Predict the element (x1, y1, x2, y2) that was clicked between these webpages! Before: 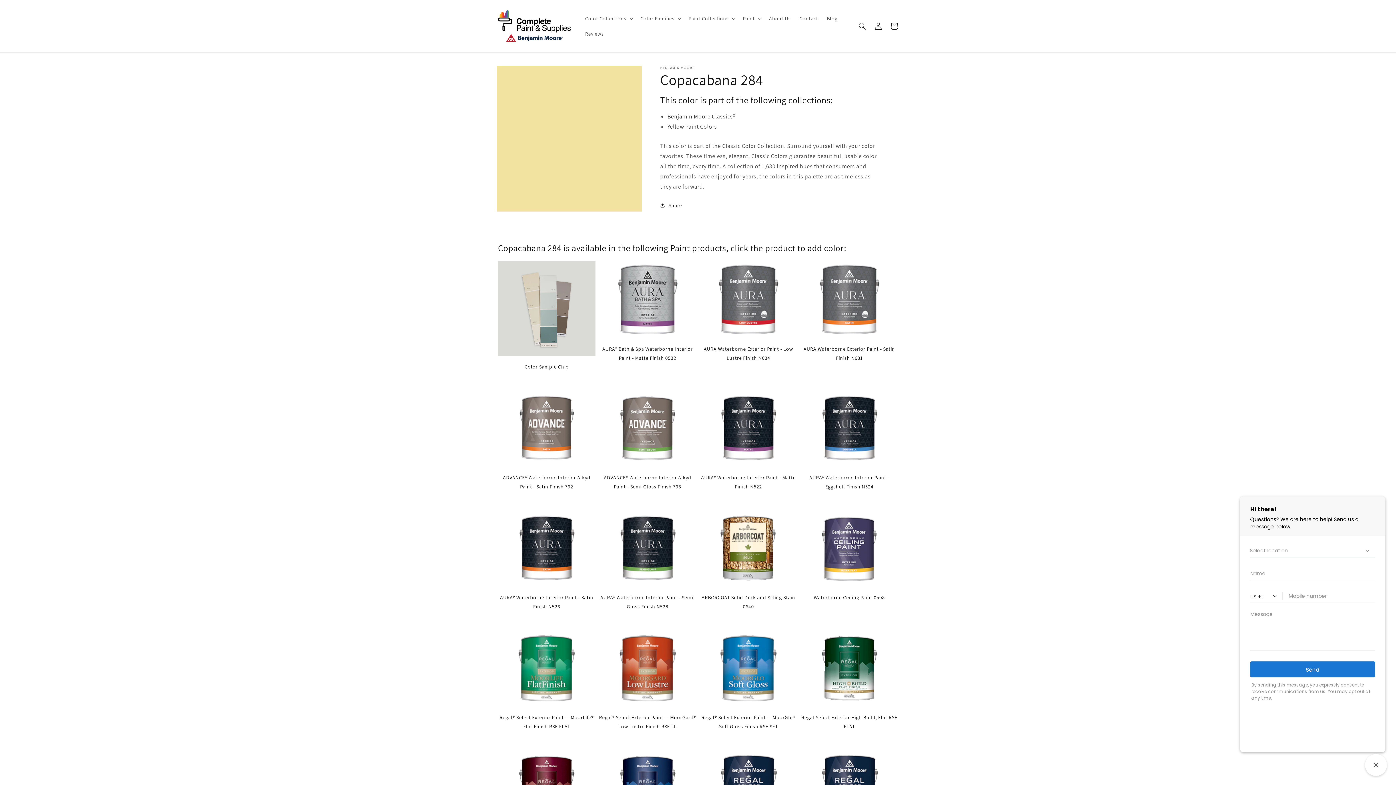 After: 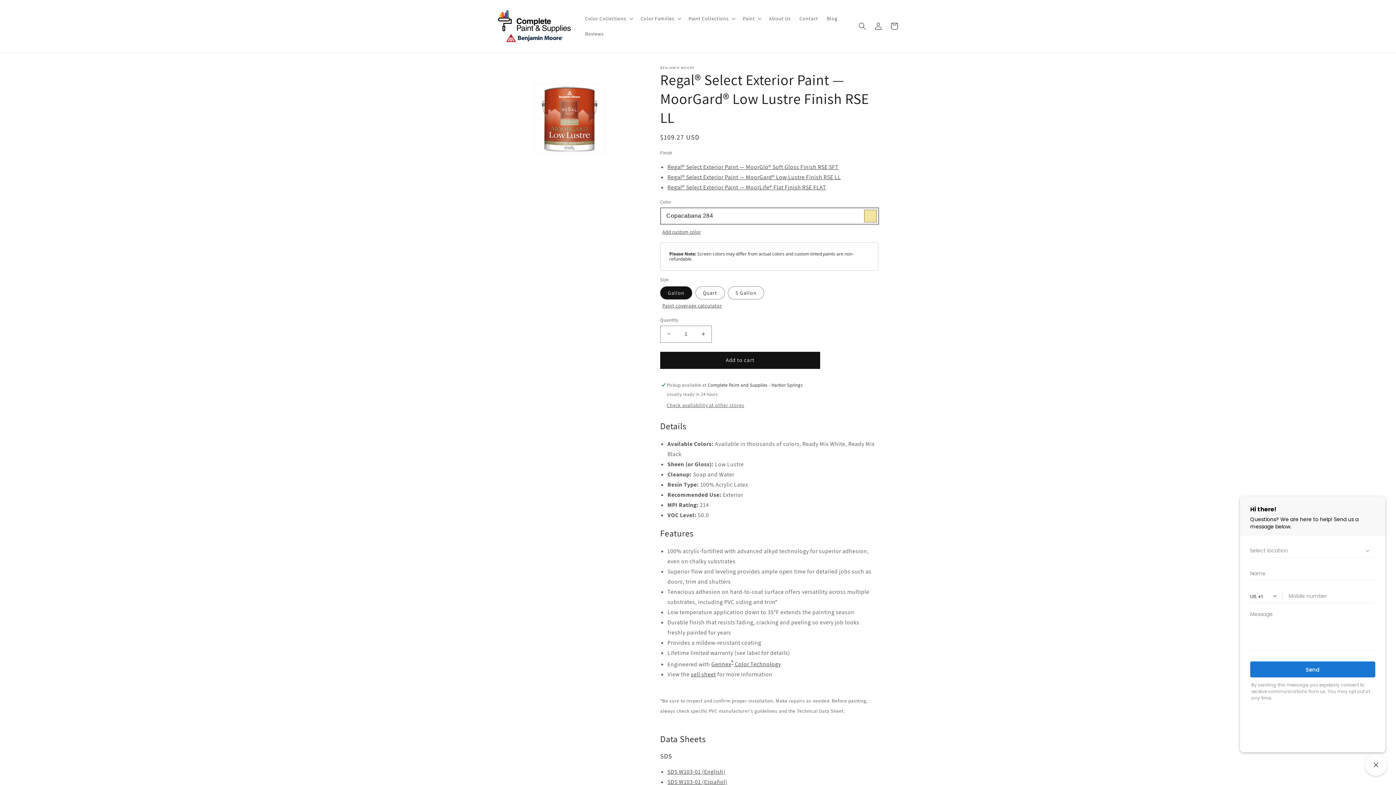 Action: label: Regal® Select Exterior Paint — MoorGard® Low Lustre Finish RSE LL bbox: (599, 629, 696, 731)